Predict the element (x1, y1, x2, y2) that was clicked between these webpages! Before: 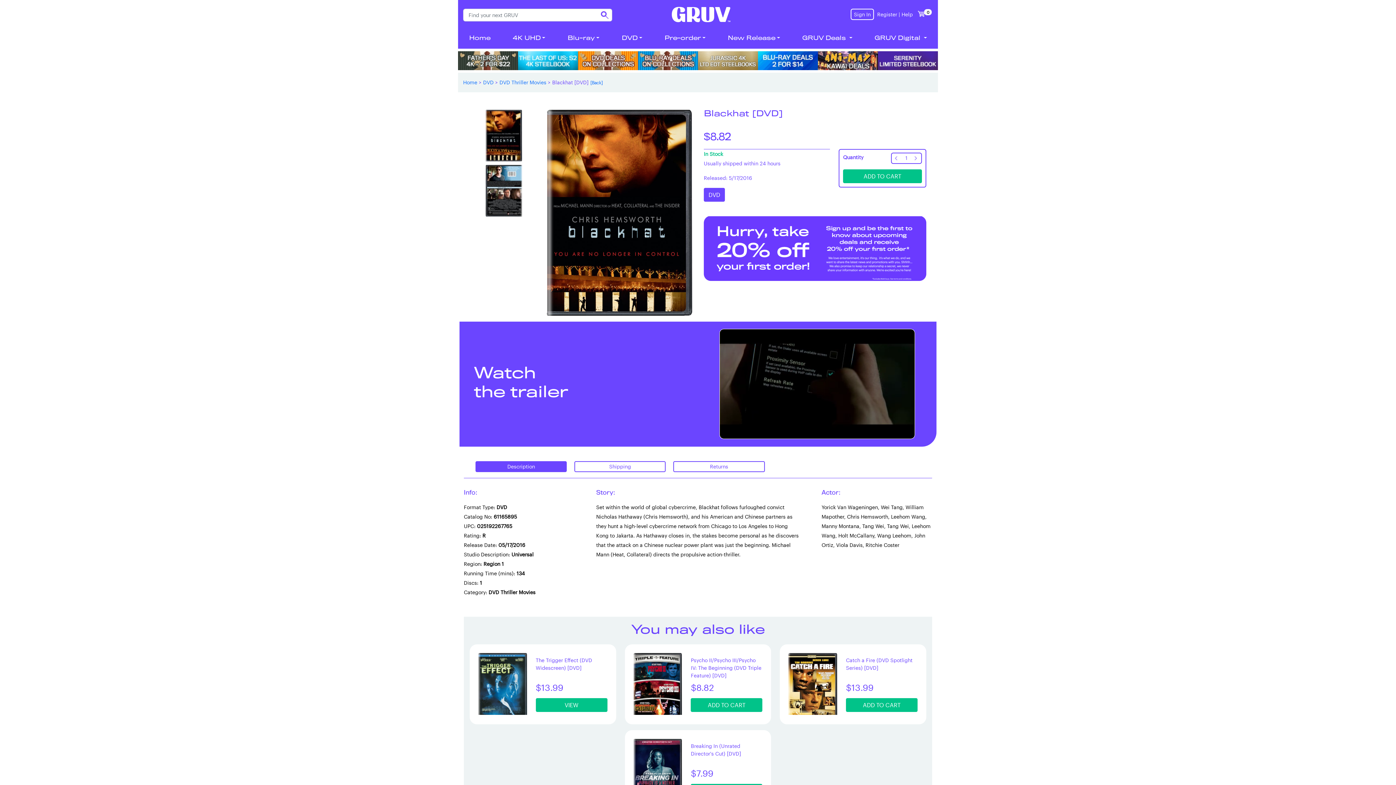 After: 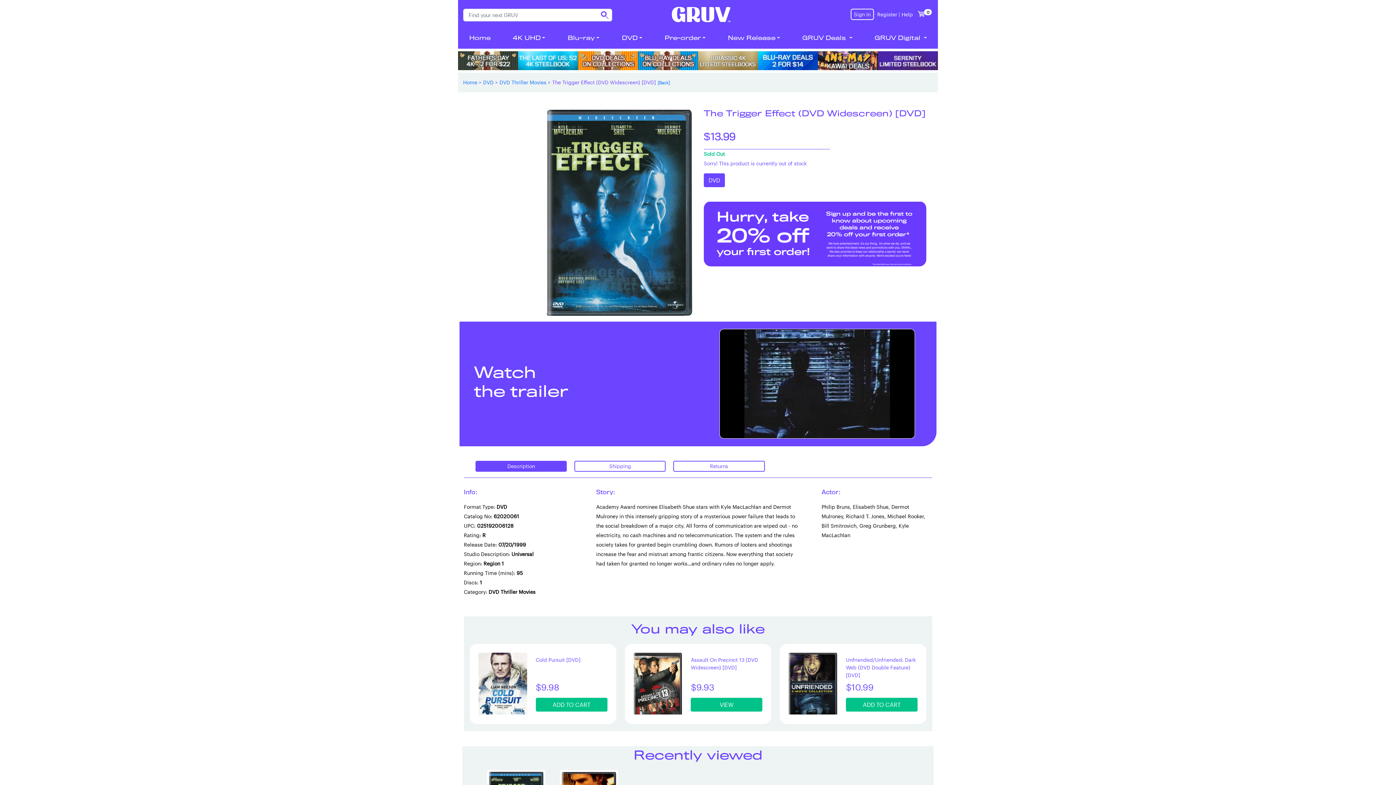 Action: bbox: (478, 683, 527, 690)